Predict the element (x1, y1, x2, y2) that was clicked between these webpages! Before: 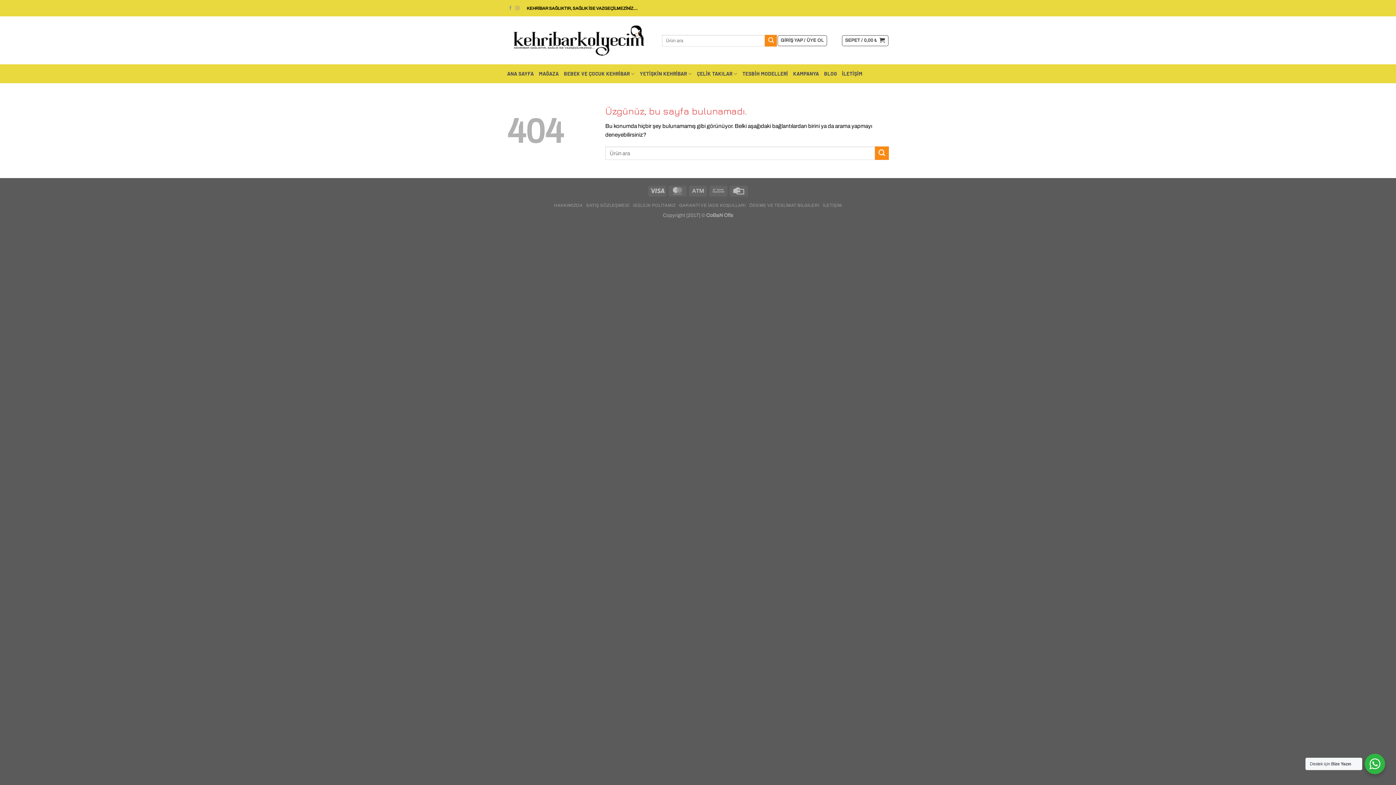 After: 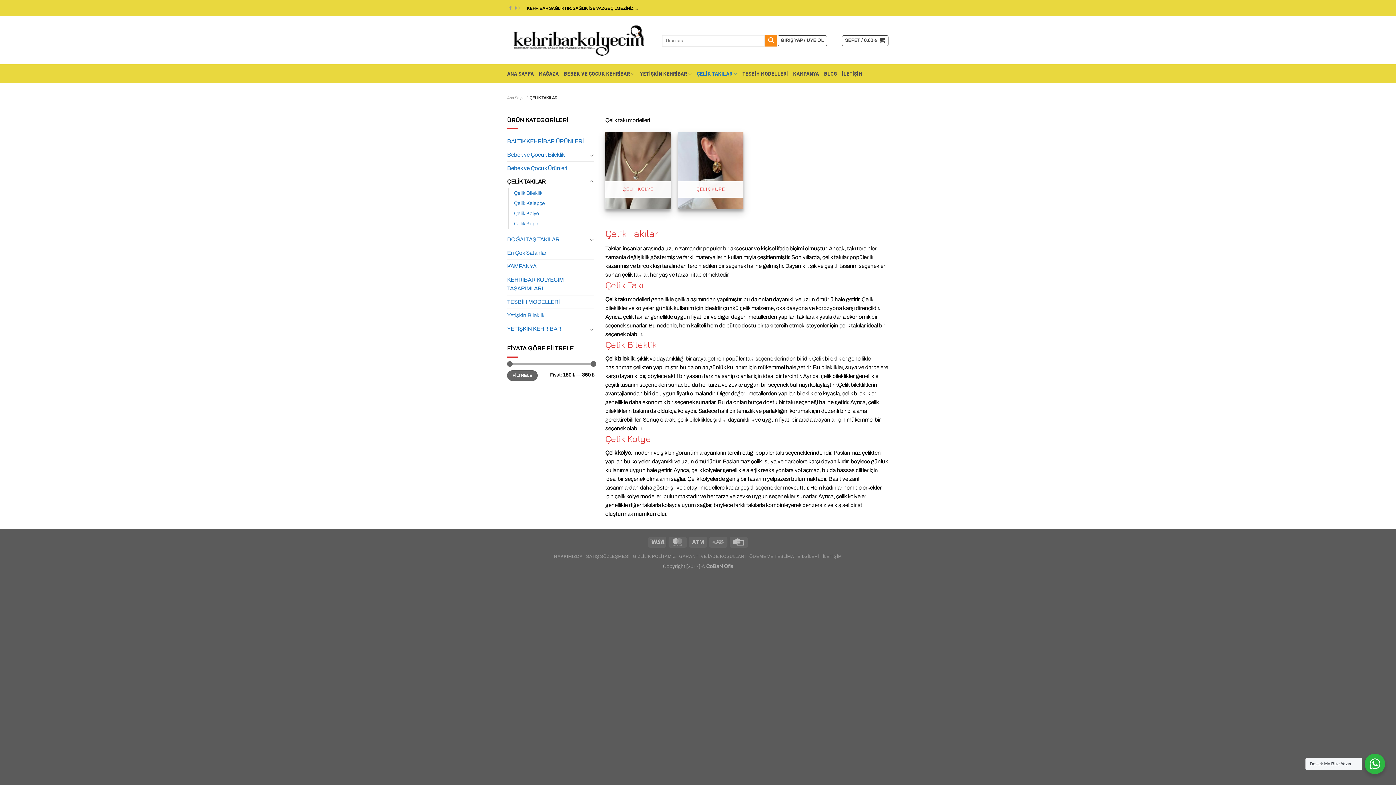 Action: bbox: (697, 64, 737, 83) label: ÇELİK TAKILAR